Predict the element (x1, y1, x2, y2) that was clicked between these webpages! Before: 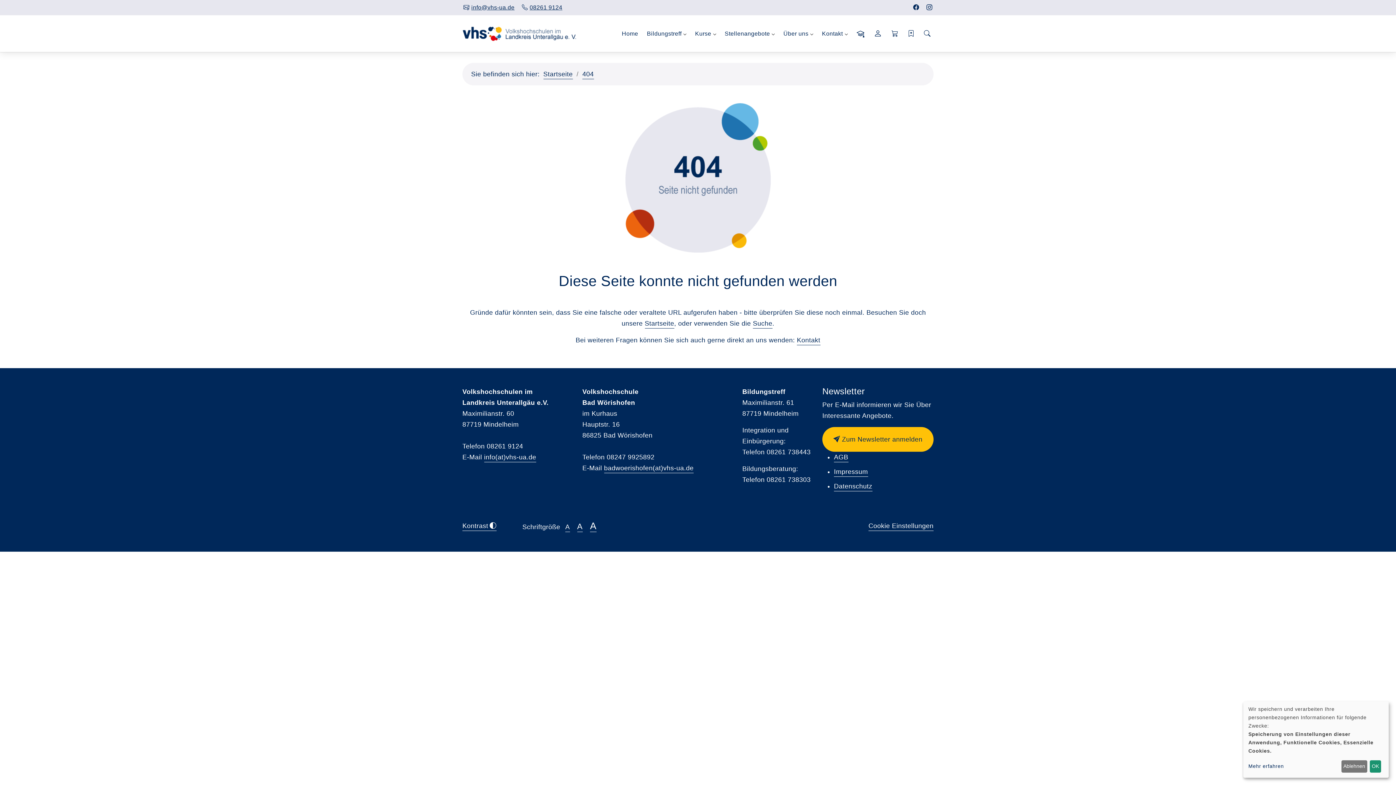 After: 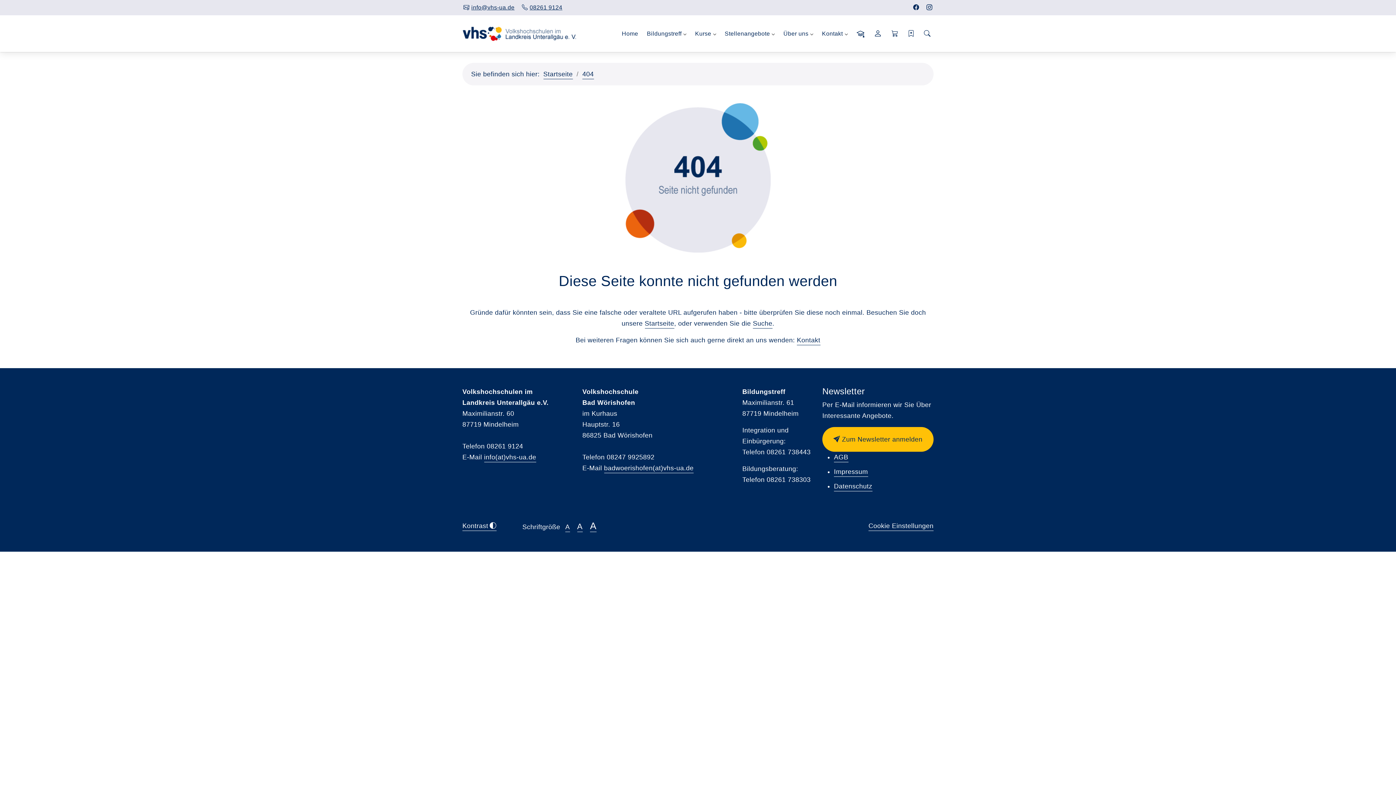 Action: bbox: (1341, 760, 1367, 773) label: Ablehnen